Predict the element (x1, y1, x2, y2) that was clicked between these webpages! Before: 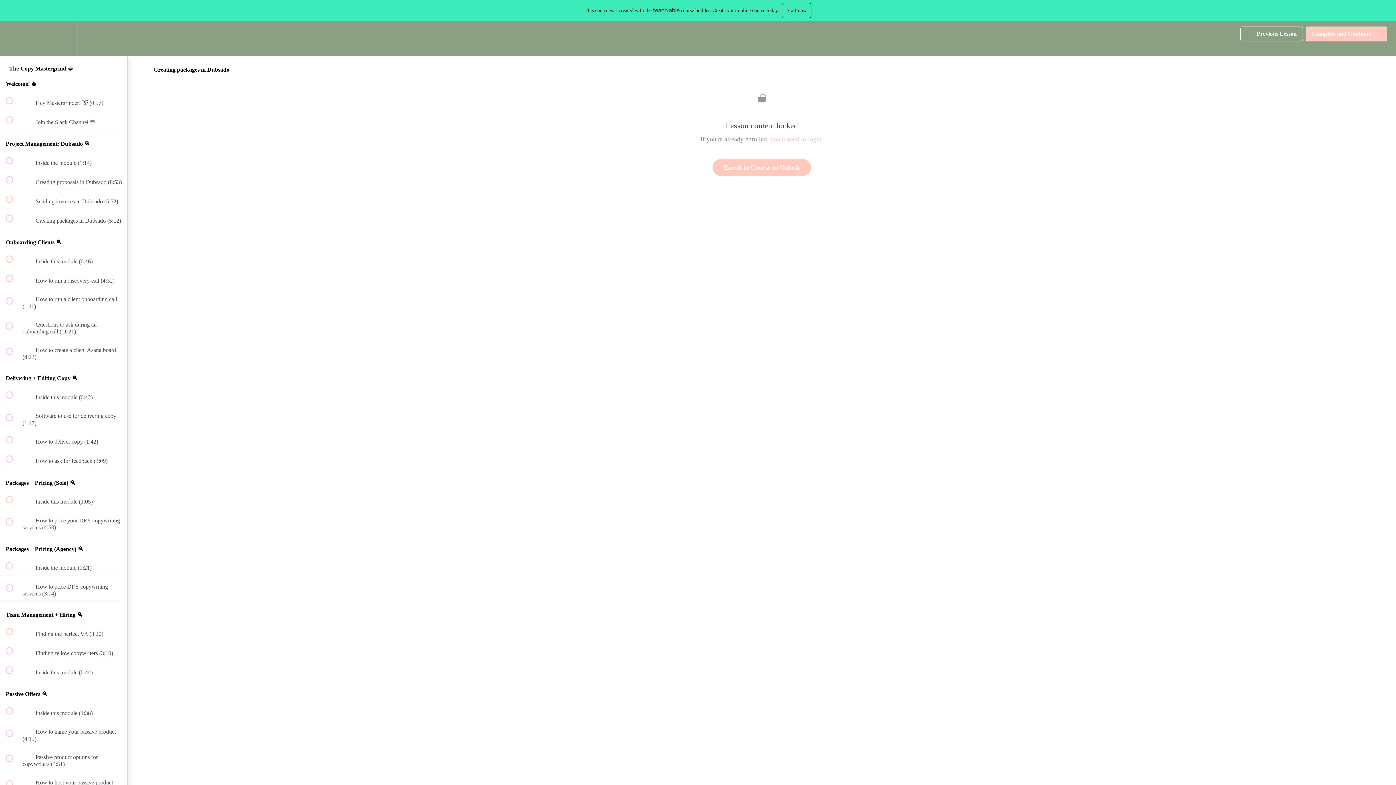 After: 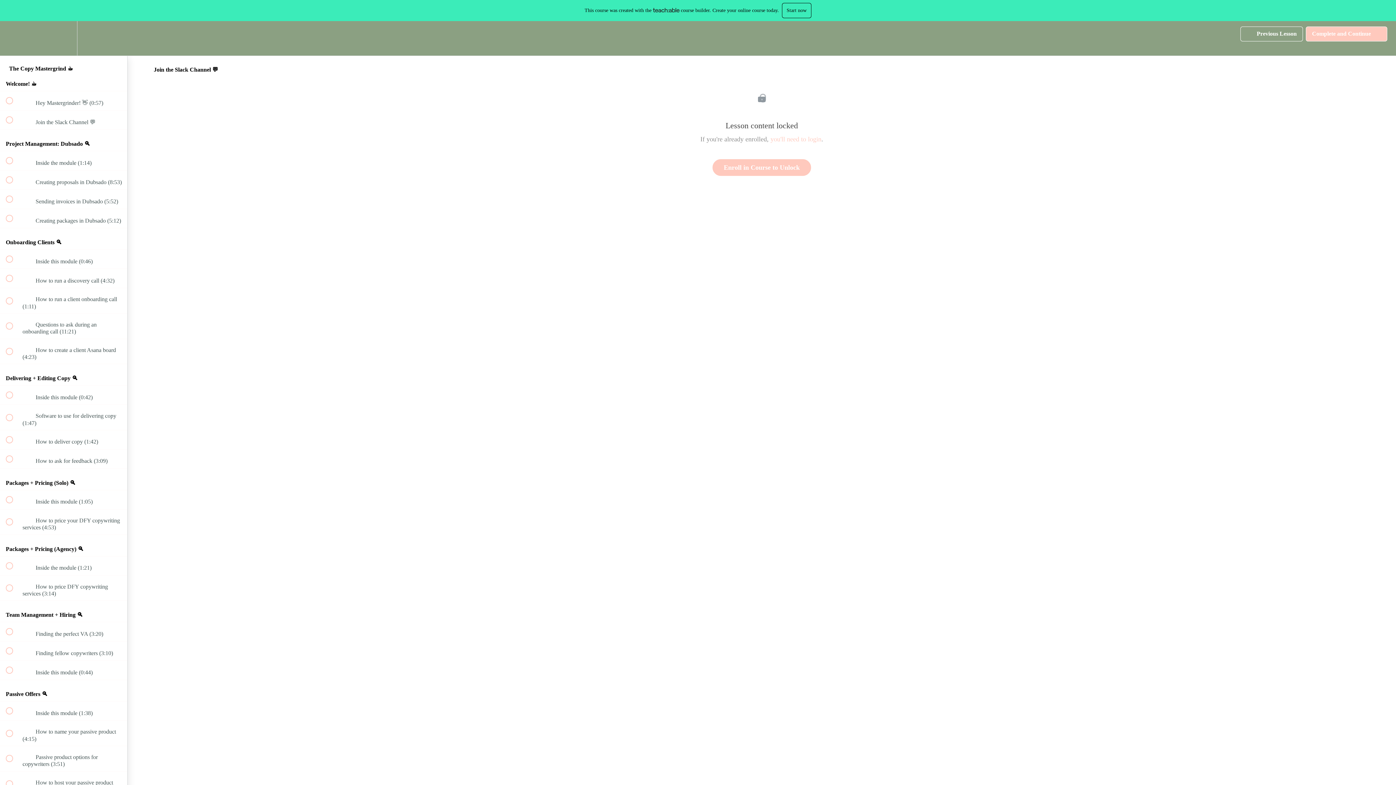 Action: bbox: (0, 110, 127, 129) label:  
 Join the Slack Channel 💬